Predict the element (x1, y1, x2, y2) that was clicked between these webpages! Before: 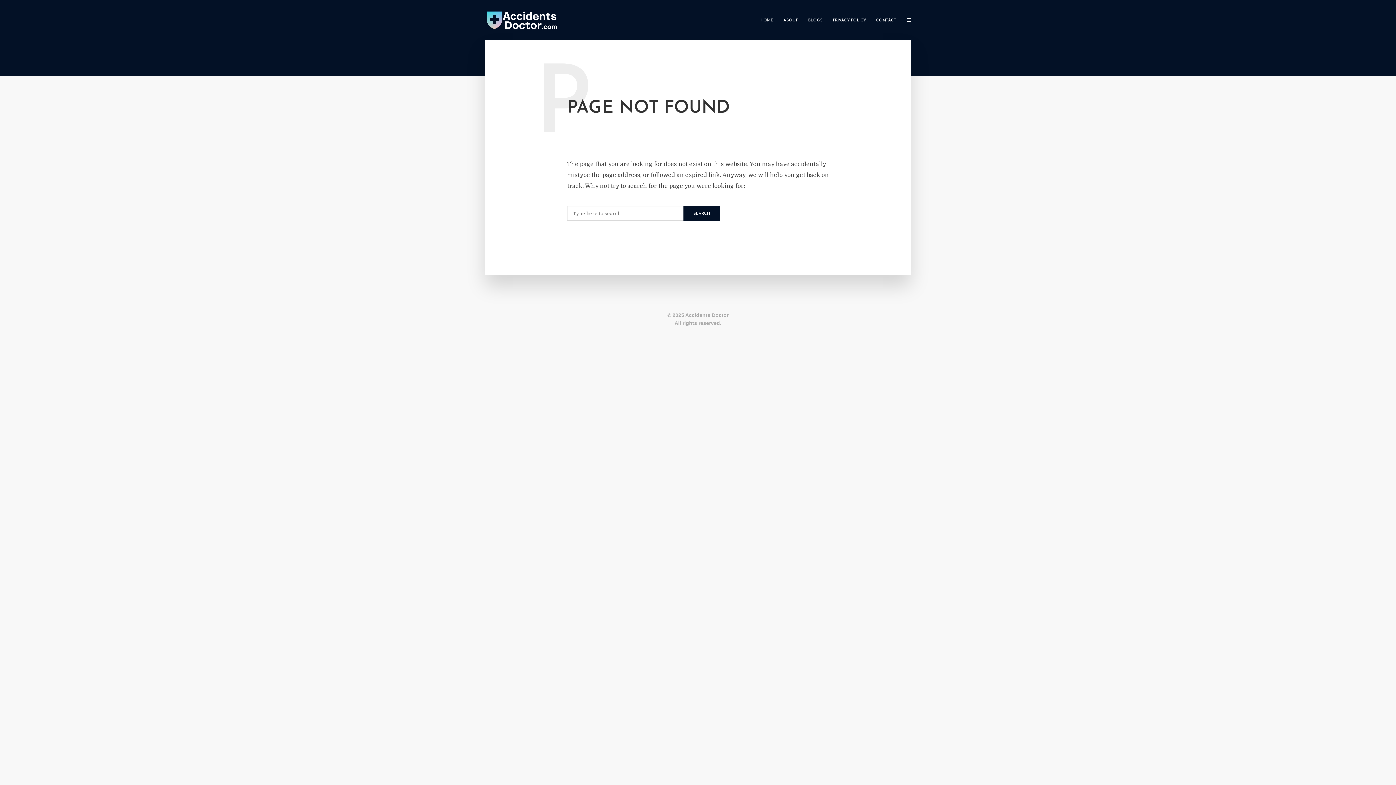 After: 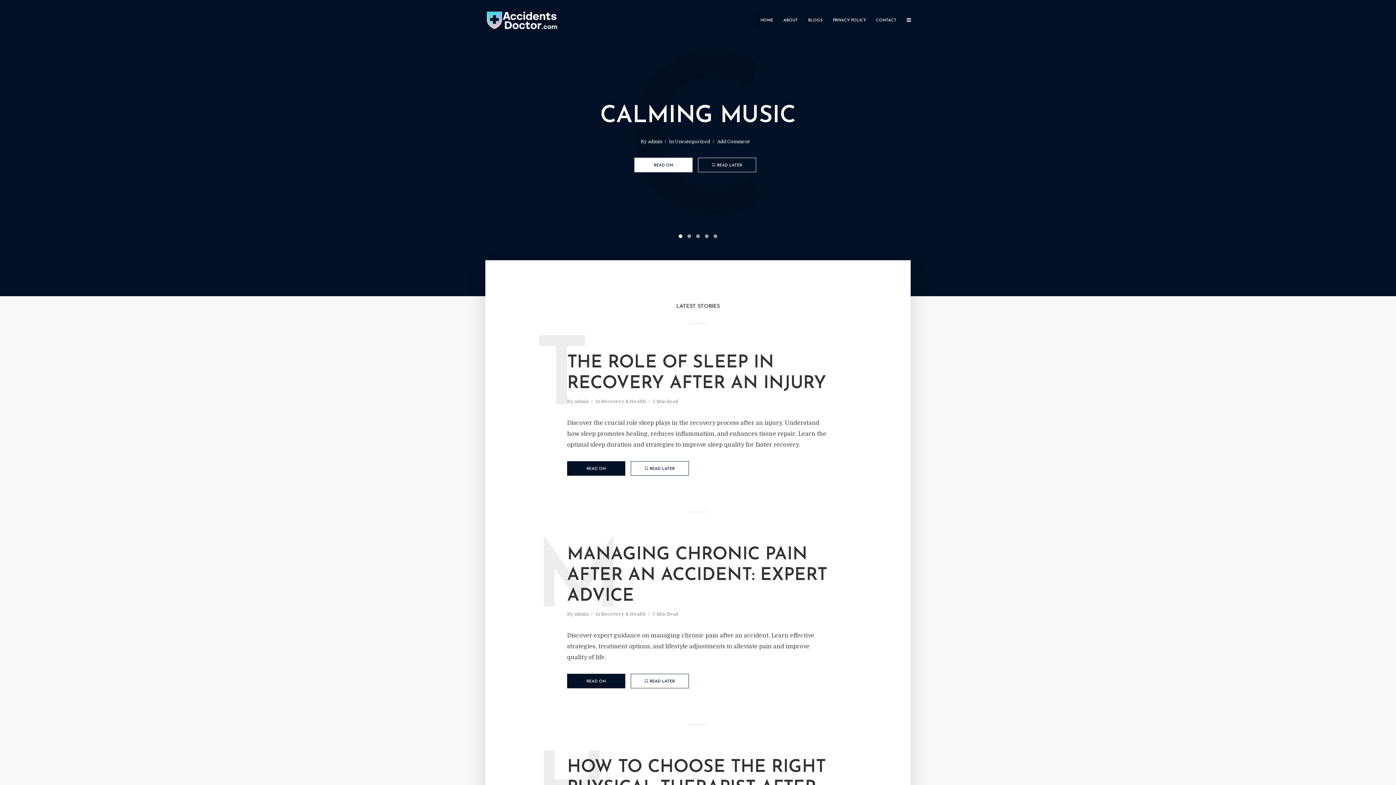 Action: bbox: (755, 12, 778, 27) label: HOME